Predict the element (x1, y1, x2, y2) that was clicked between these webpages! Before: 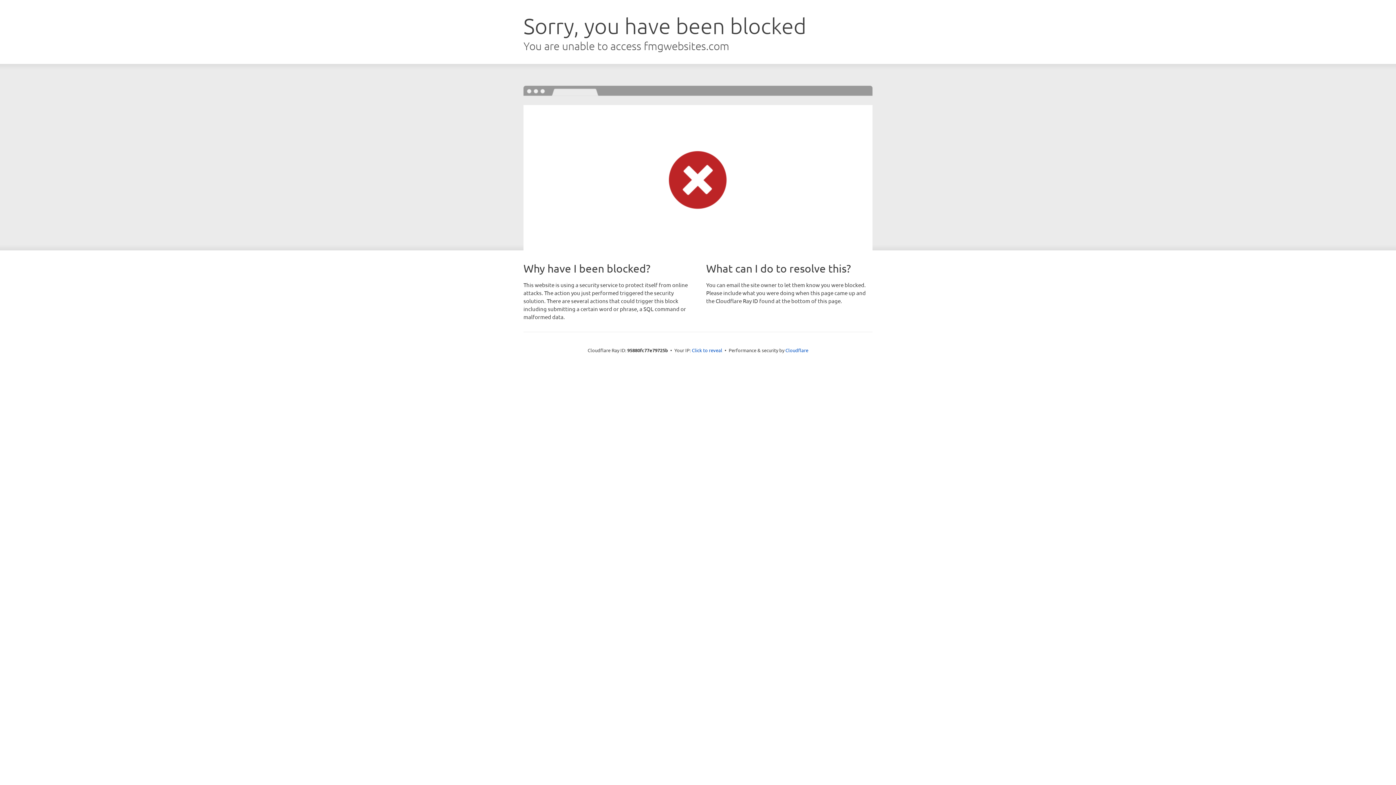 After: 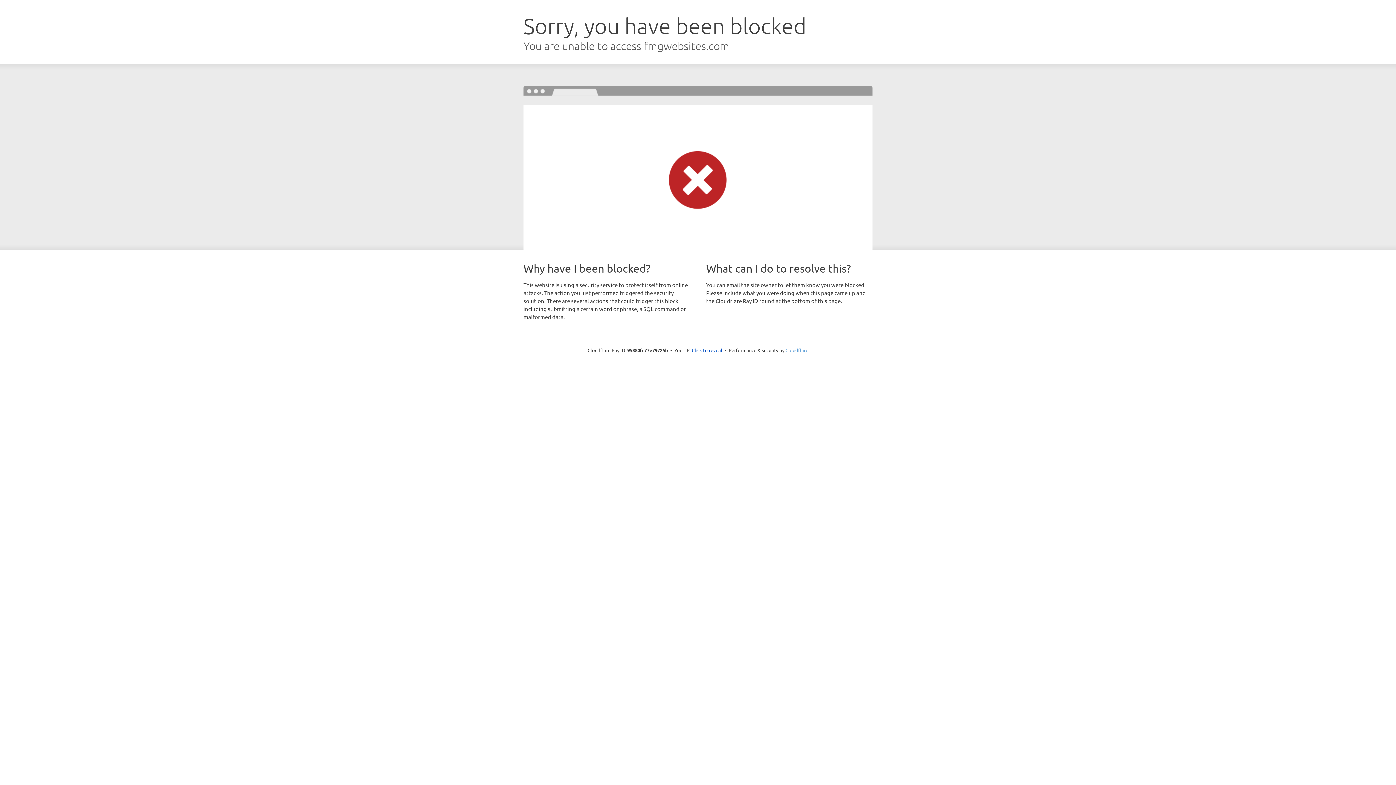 Action: label: Cloudflare bbox: (785, 347, 808, 353)